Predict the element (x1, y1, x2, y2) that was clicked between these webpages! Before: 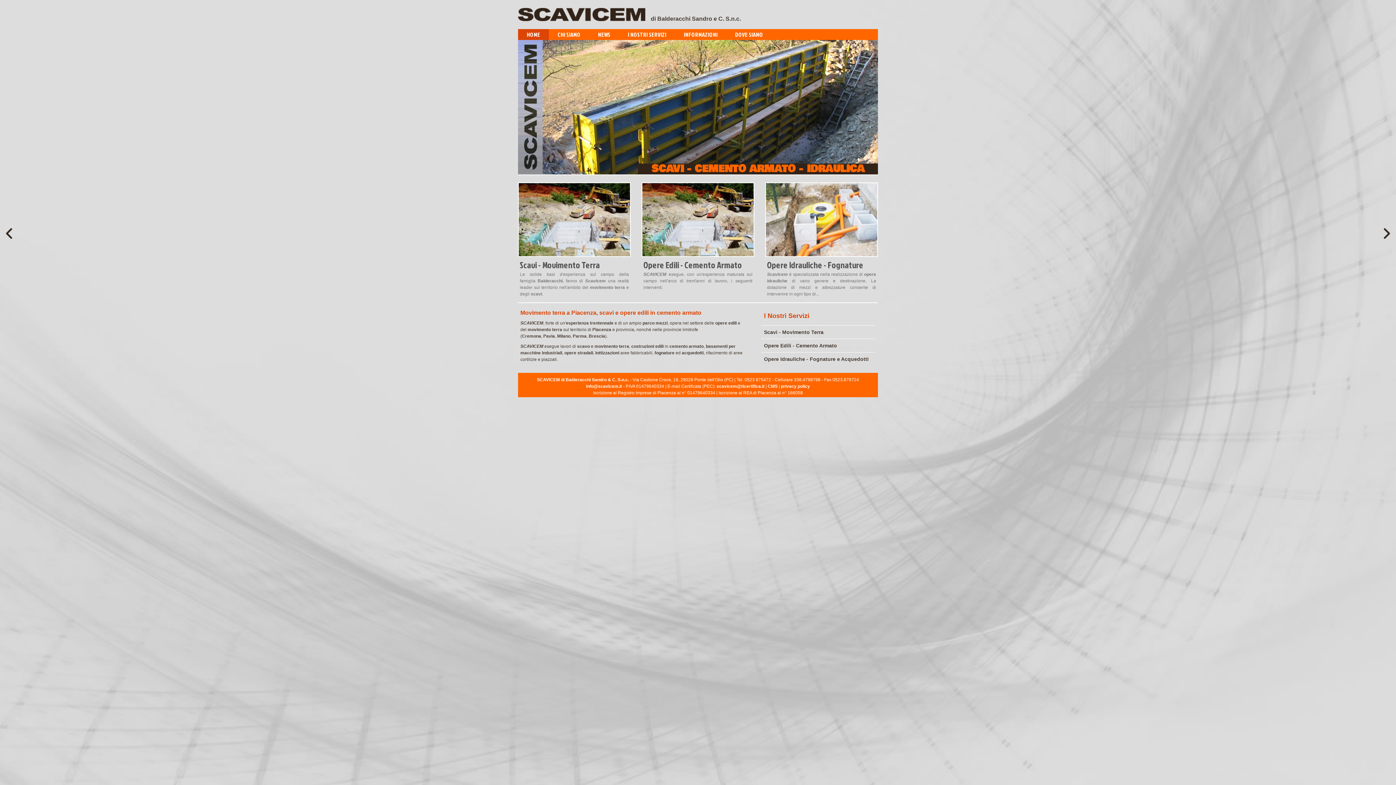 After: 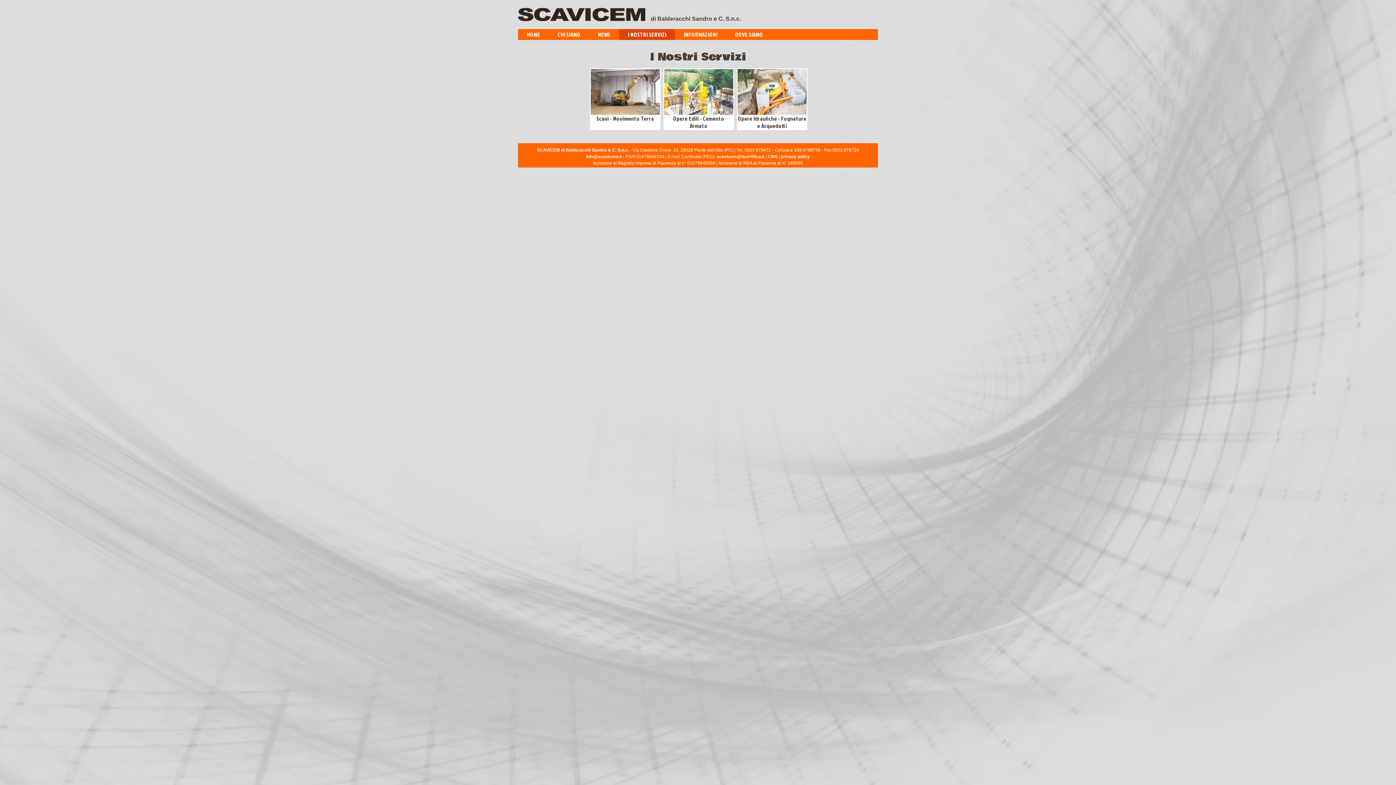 Action: label: I NOSTRI SERVIZI bbox: (619, 29, 675, 40)